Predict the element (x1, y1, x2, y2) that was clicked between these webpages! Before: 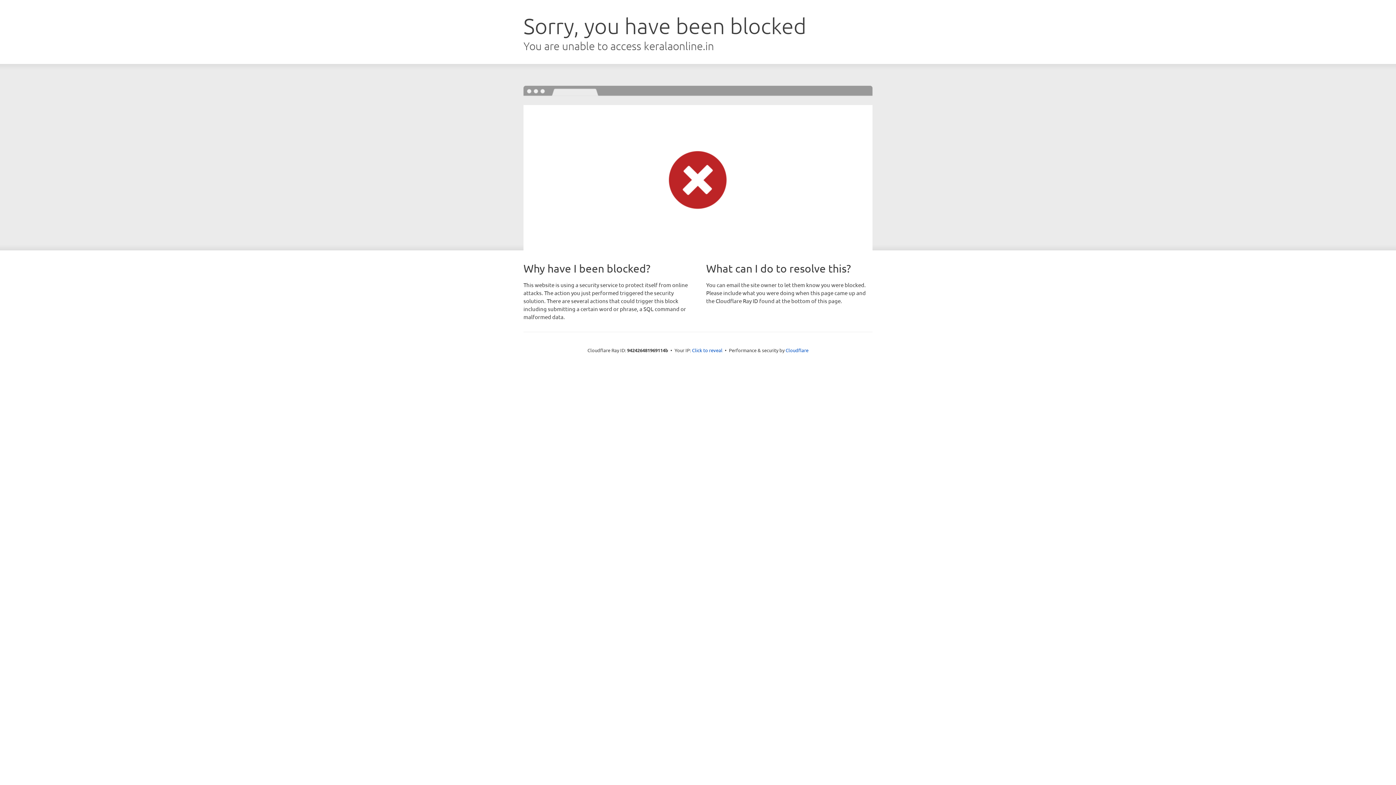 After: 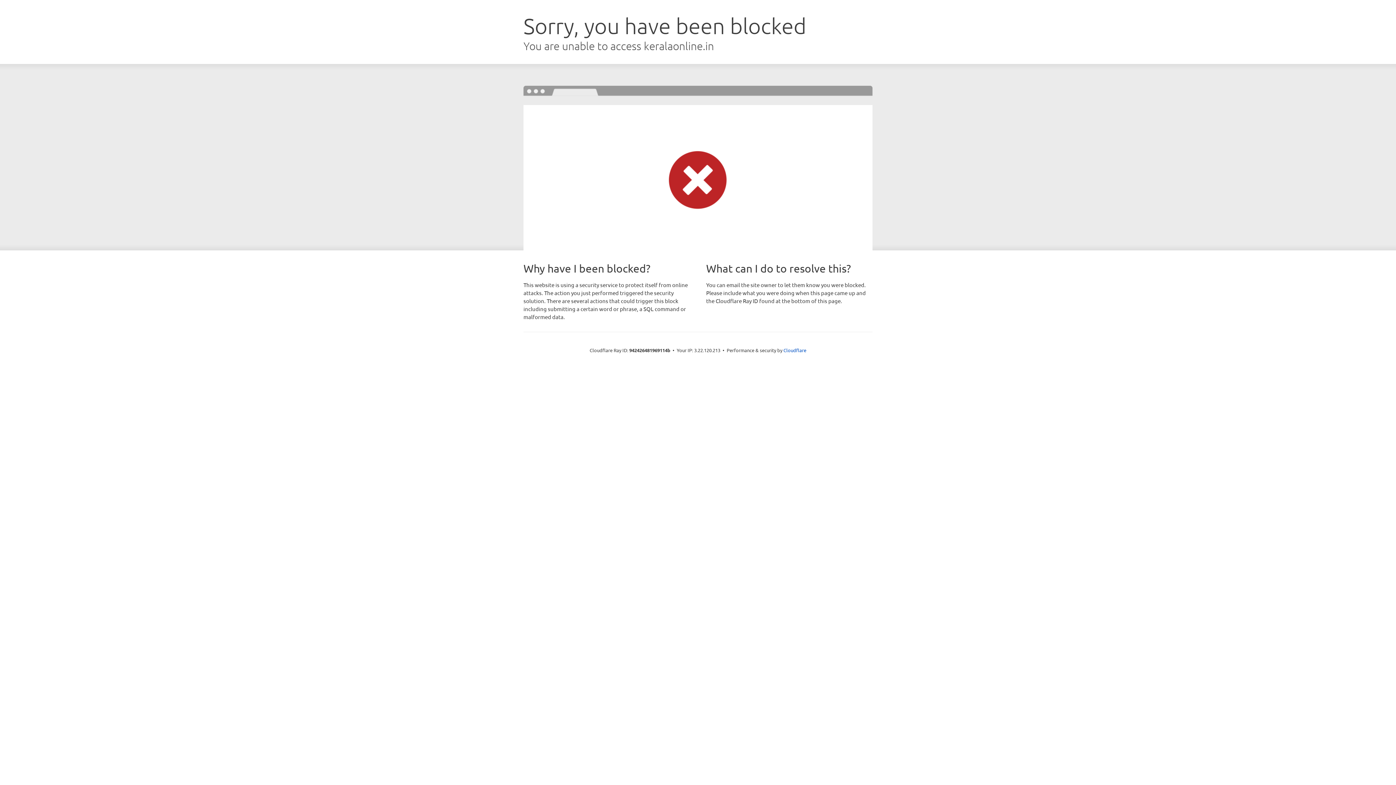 Action: bbox: (692, 346, 722, 353) label: Click to reveal